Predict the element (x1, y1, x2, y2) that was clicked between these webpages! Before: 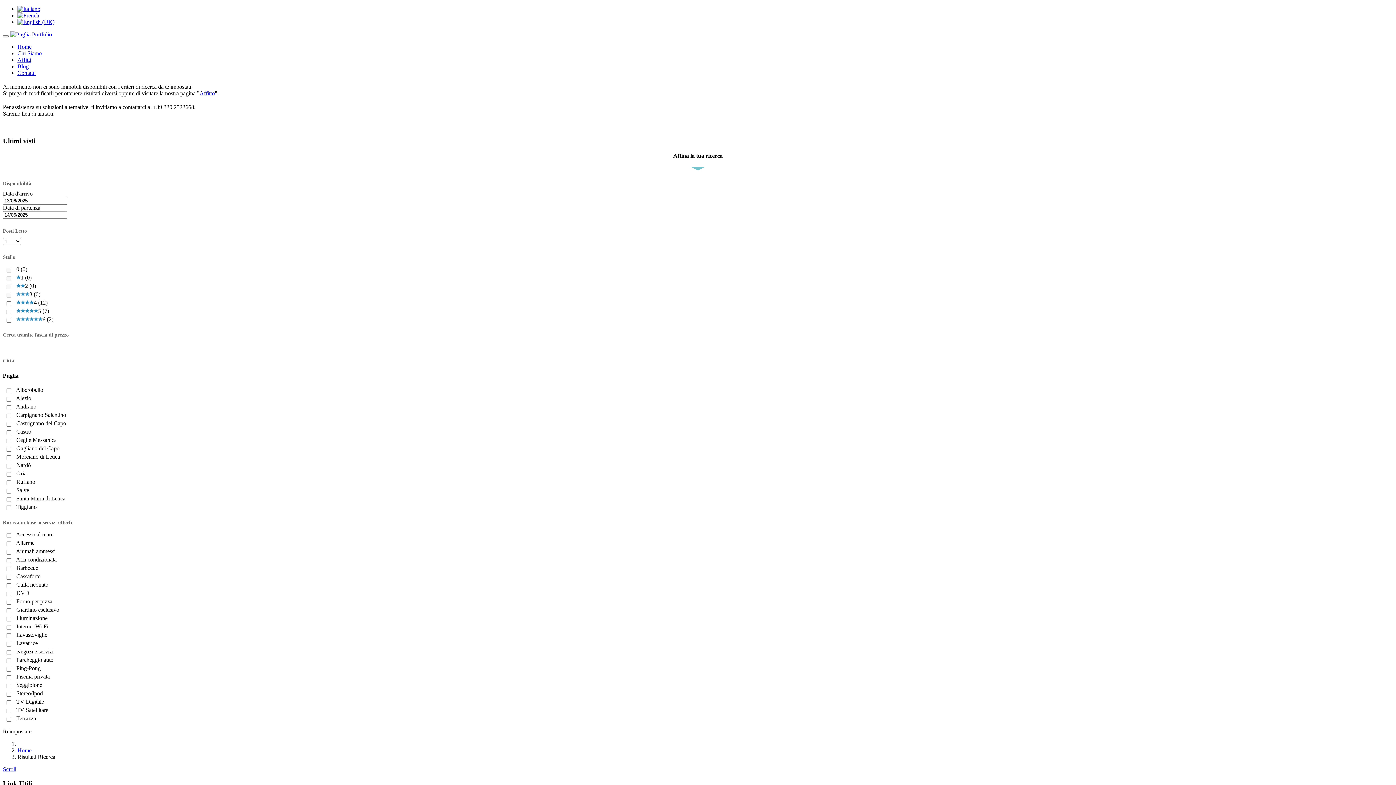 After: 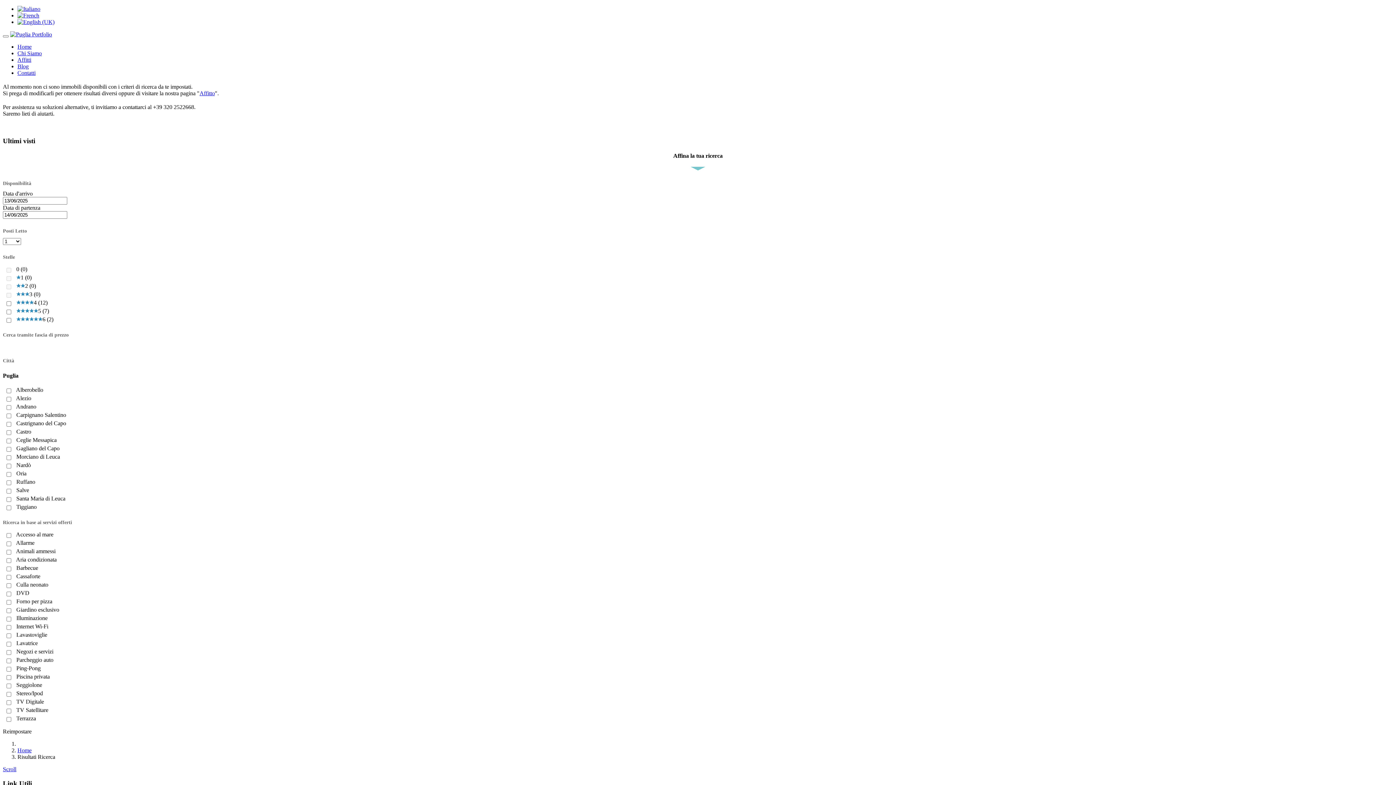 Action: label: Scroll bbox: (2, 766, 16, 772)